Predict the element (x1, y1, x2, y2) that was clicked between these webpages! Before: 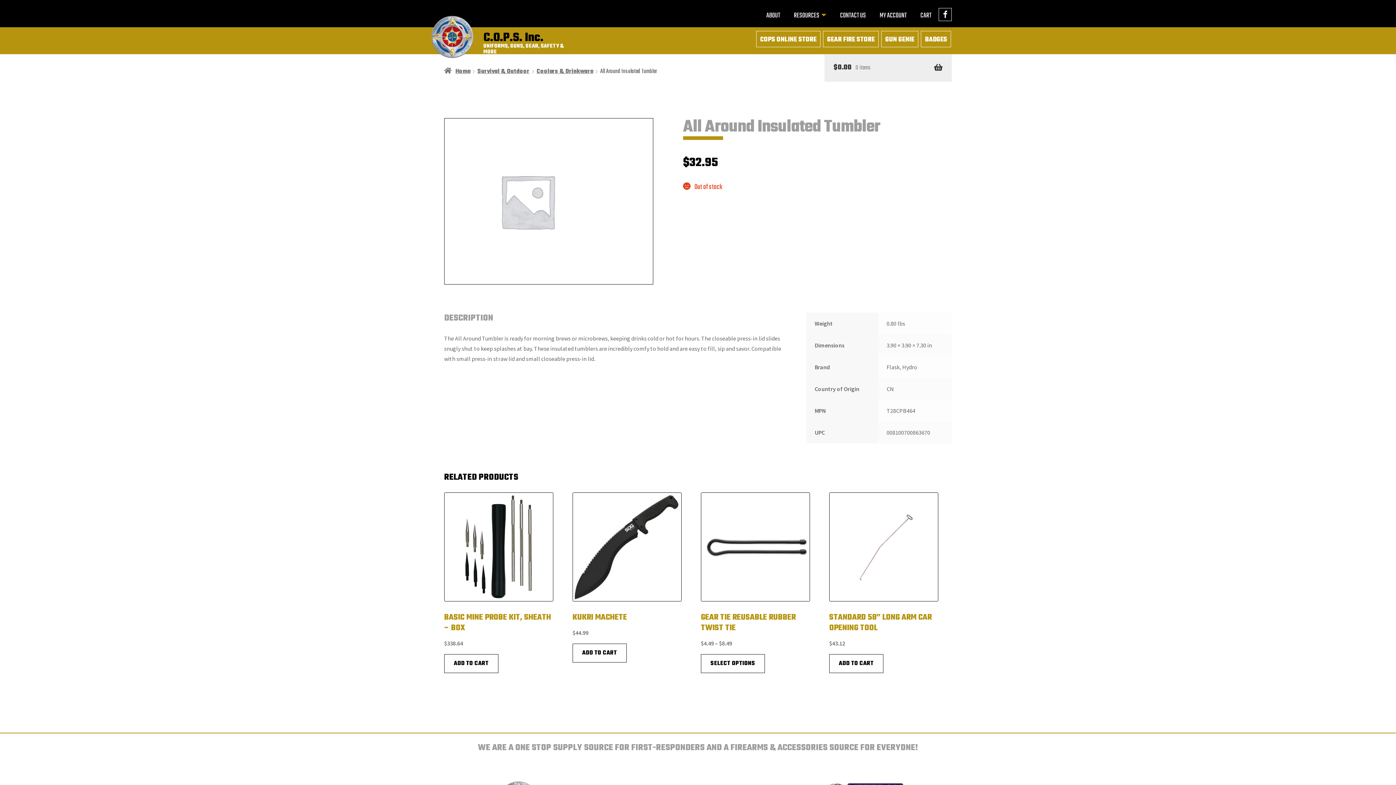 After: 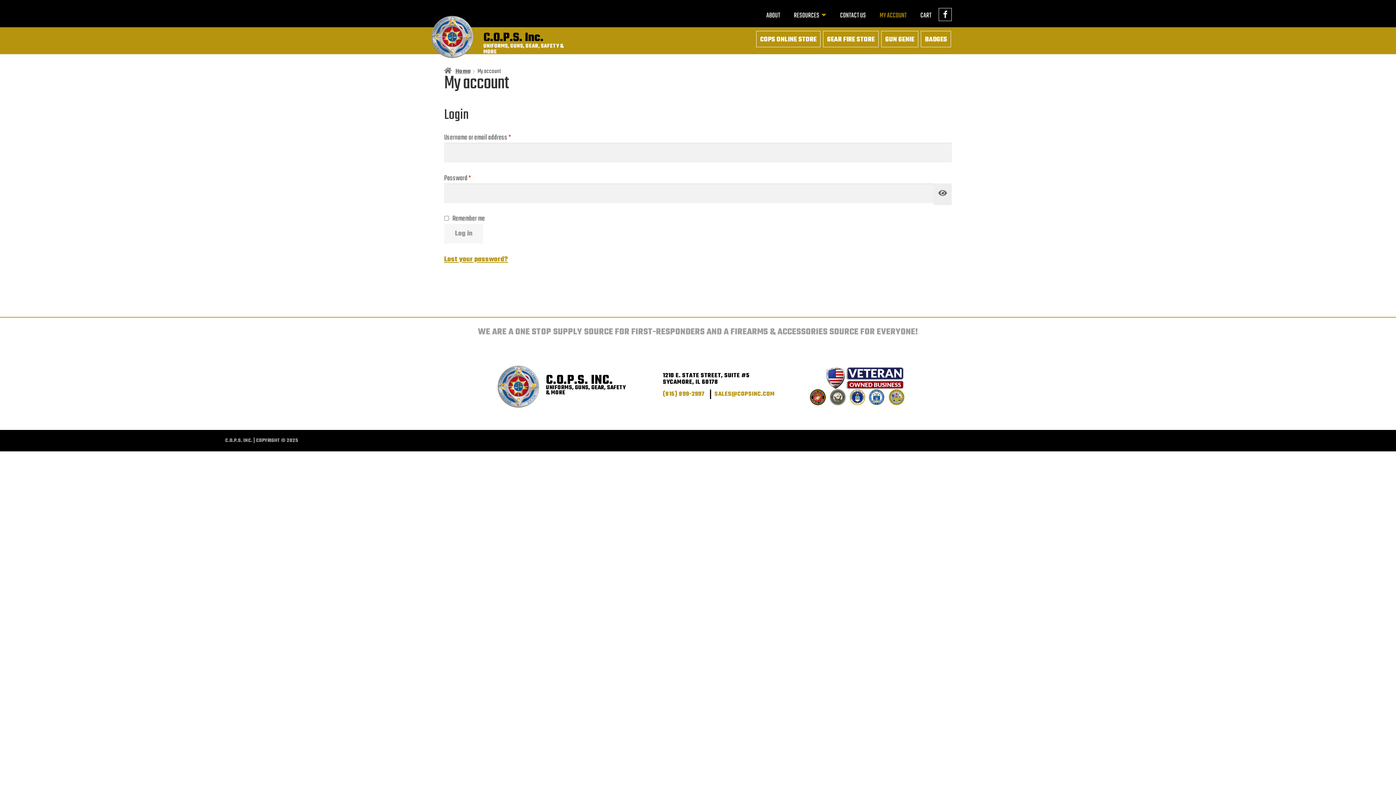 Action: label: MY ACCOUNT bbox: (873, 3, 913, 28)